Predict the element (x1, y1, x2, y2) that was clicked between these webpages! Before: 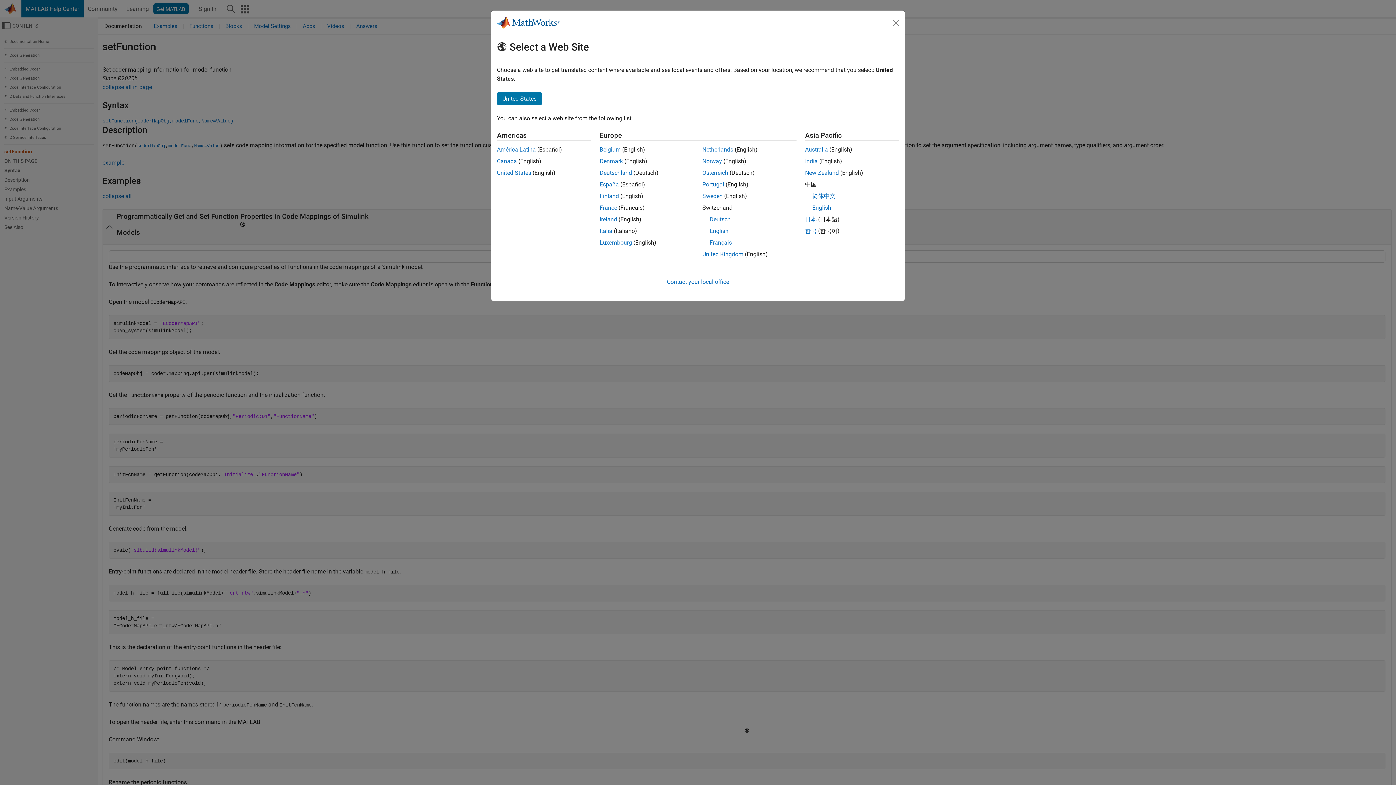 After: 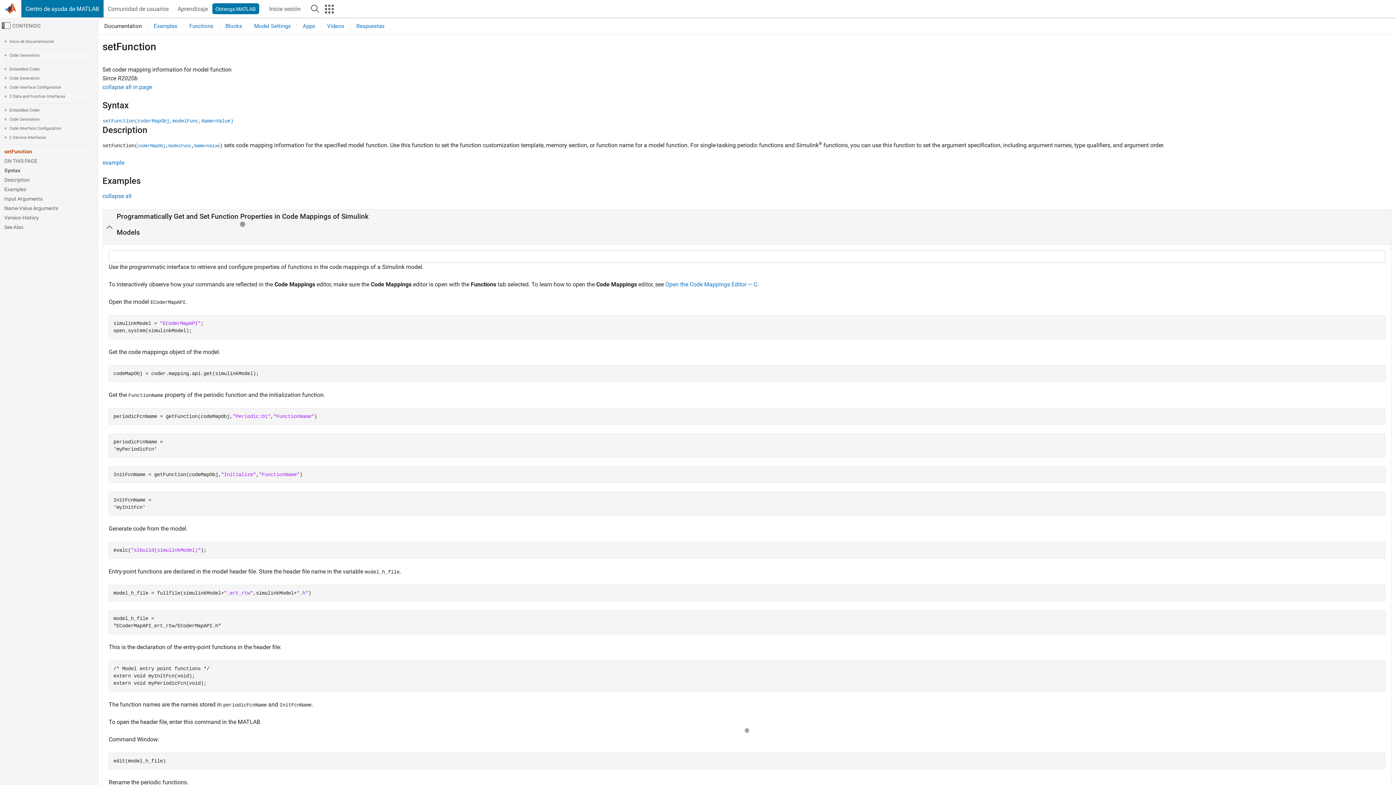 Action: bbox: (497, 146, 536, 153) label: América Latina